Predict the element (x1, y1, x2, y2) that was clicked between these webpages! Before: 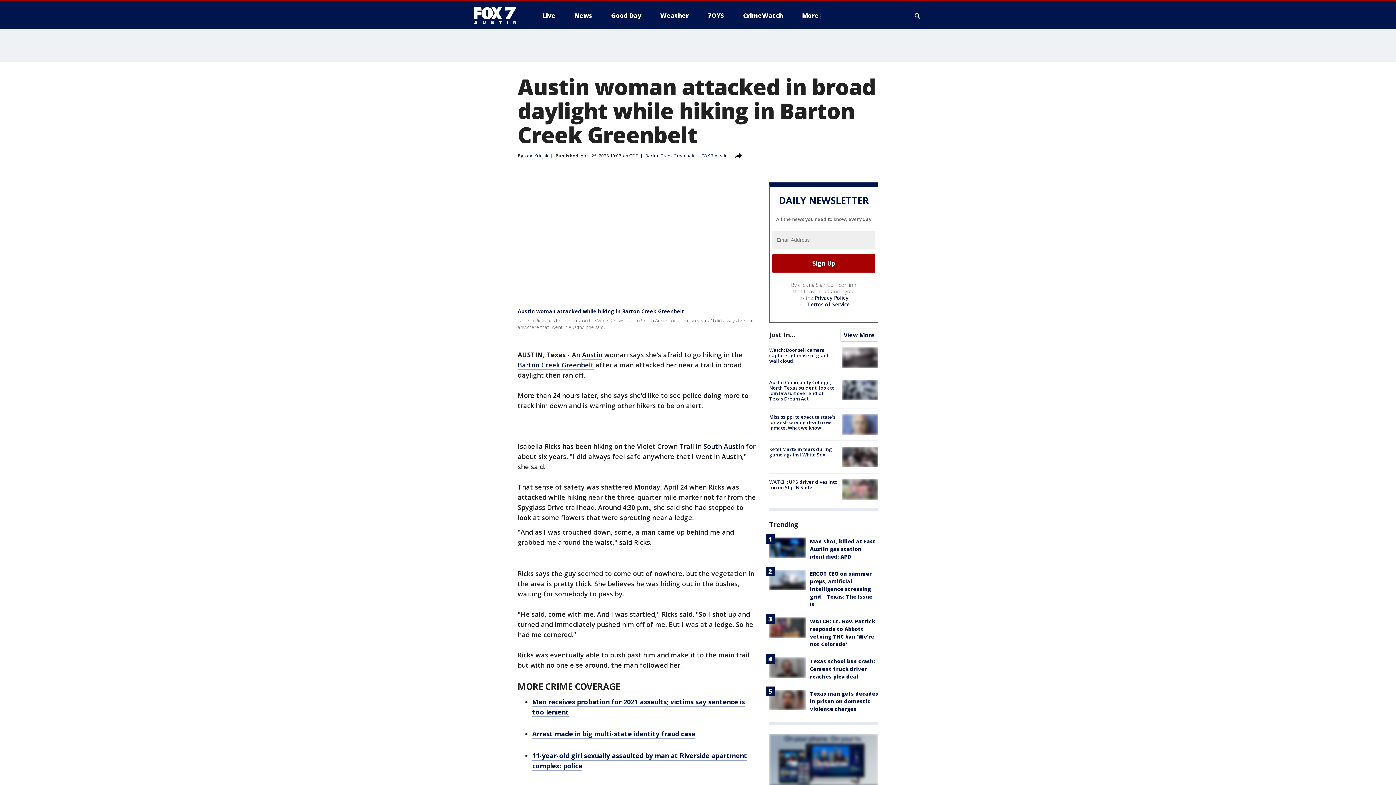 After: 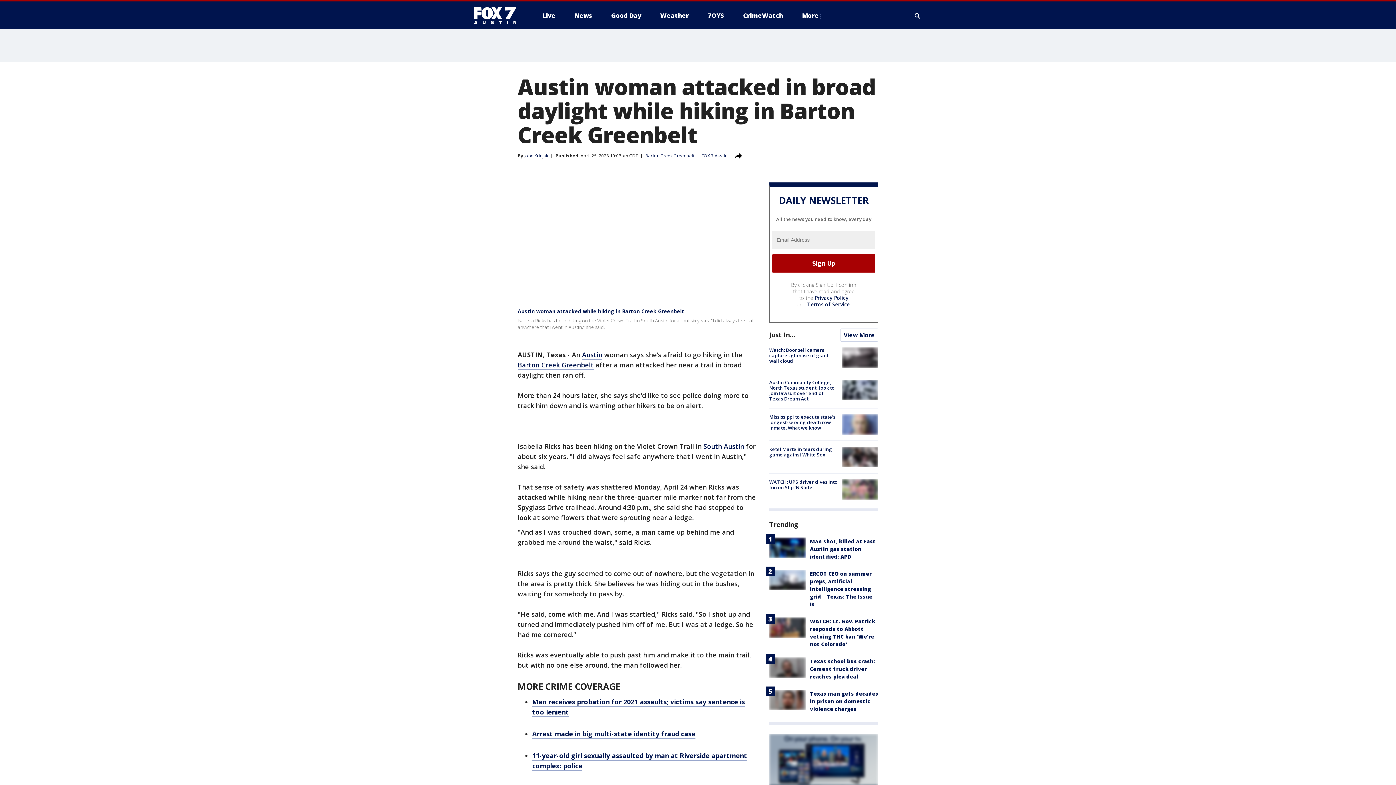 Action: bbox: (807, 301, 850, 307) label: Terms of Service